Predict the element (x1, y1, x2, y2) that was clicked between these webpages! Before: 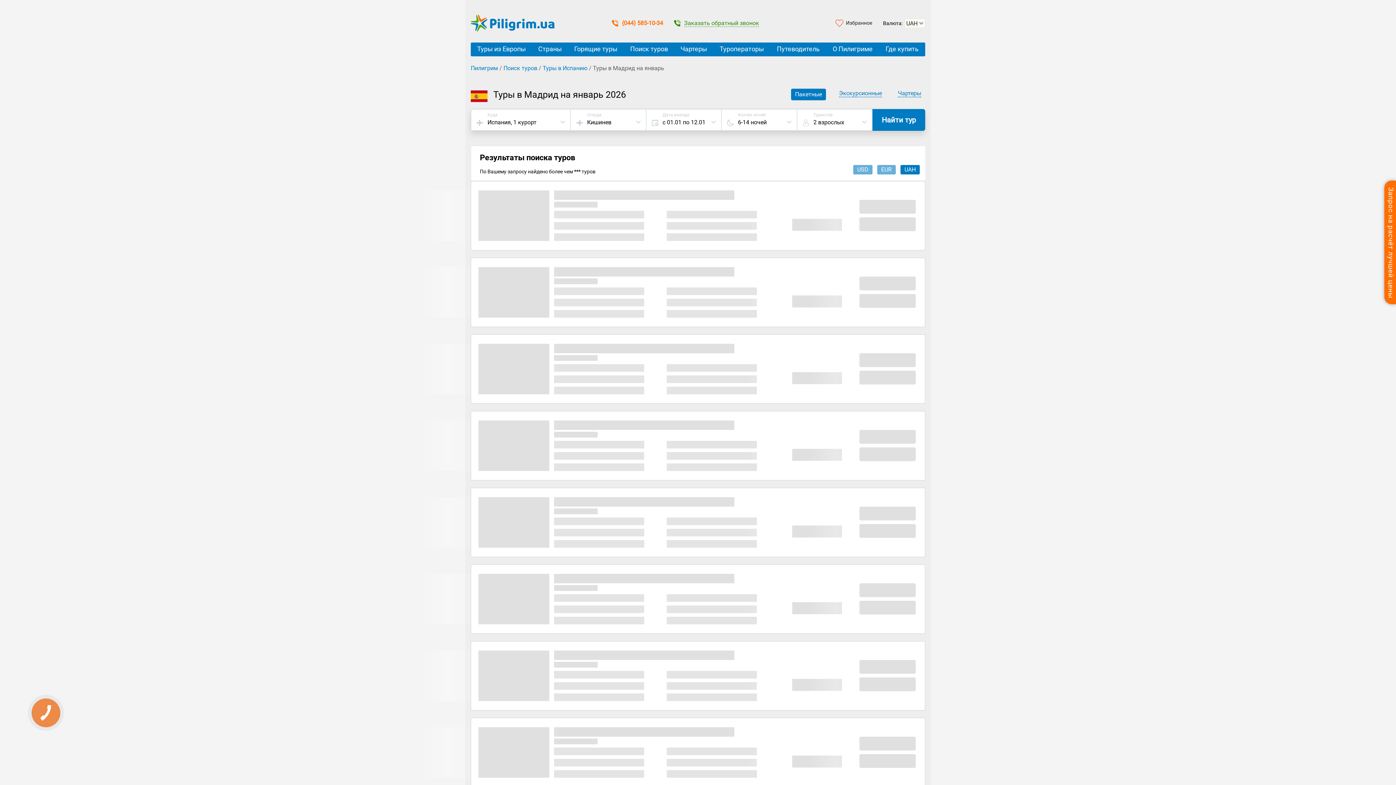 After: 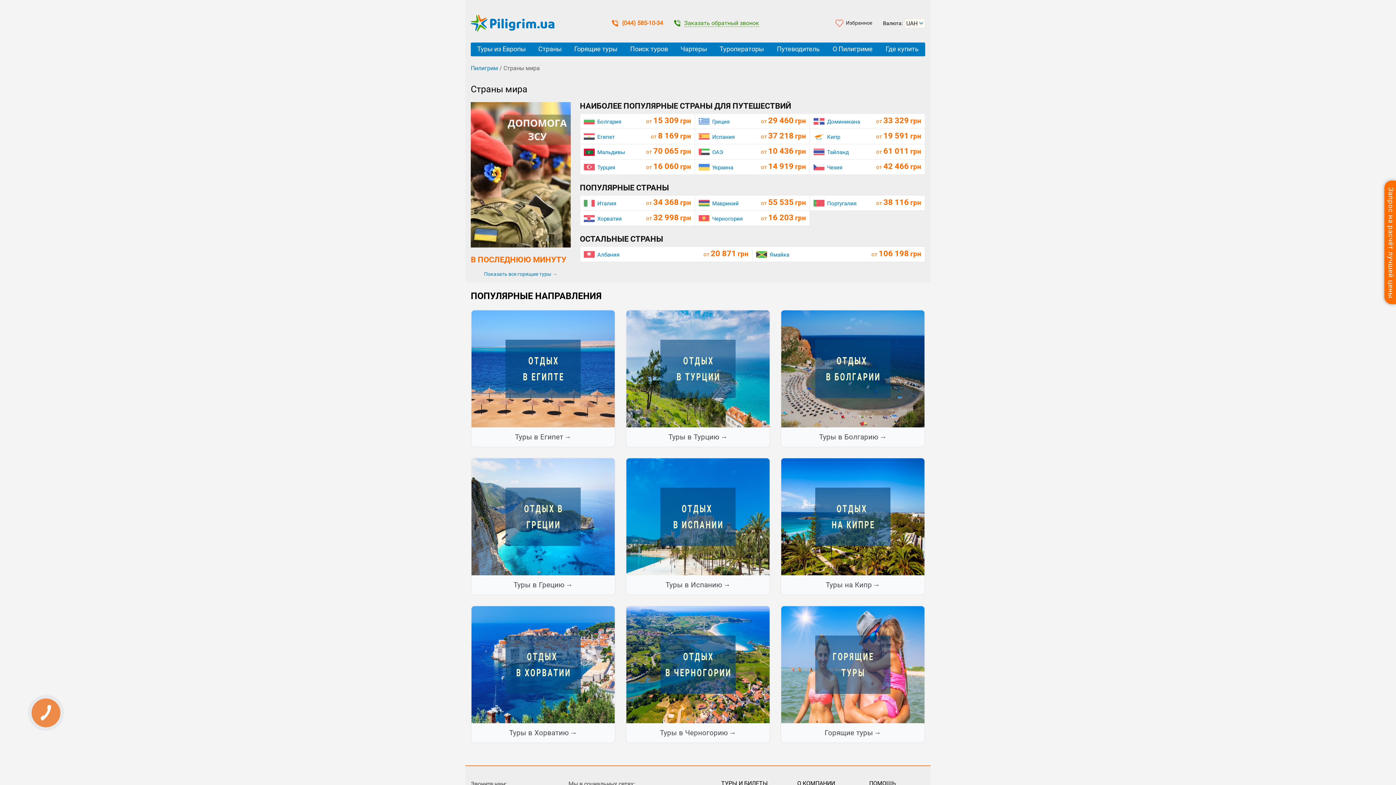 Action: label: Страны bbox: (532, 42, 568, 56)